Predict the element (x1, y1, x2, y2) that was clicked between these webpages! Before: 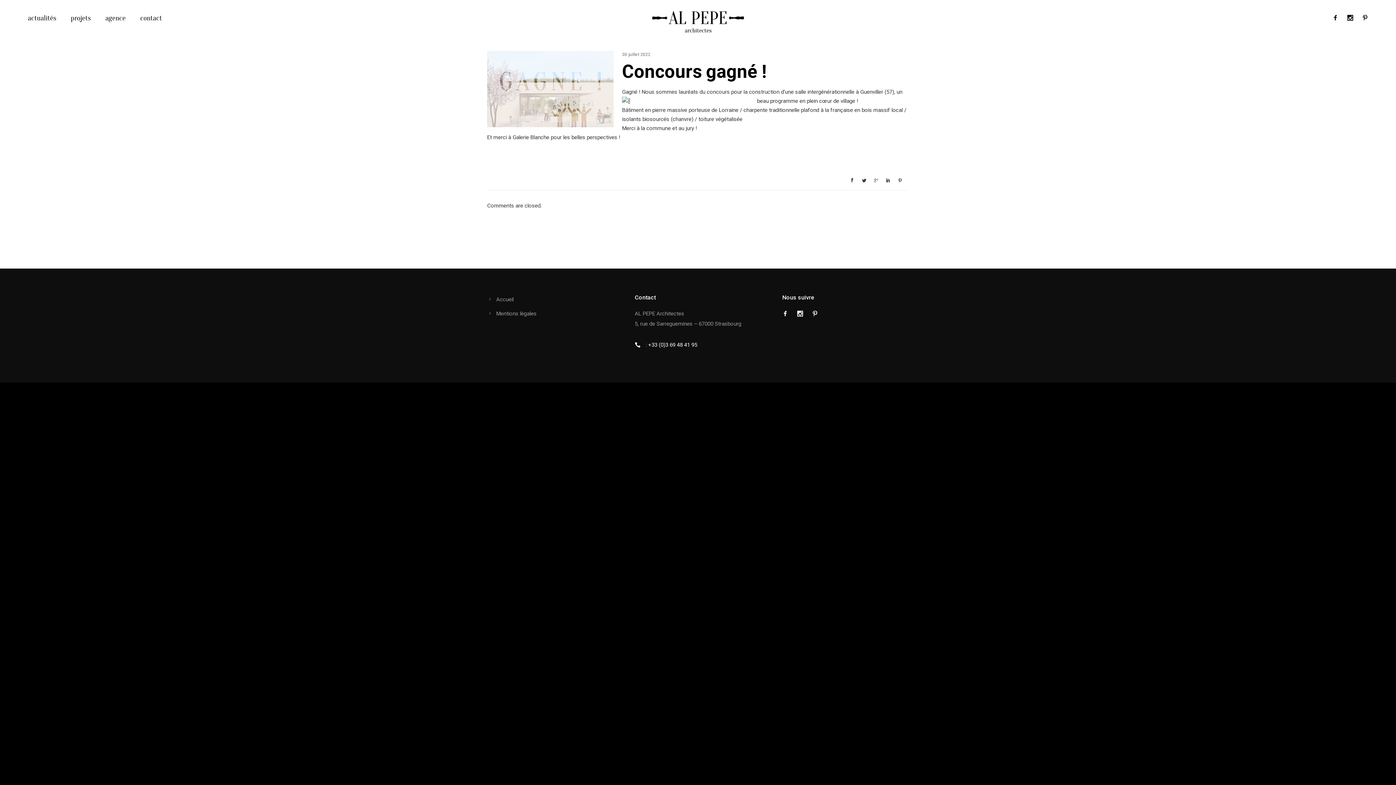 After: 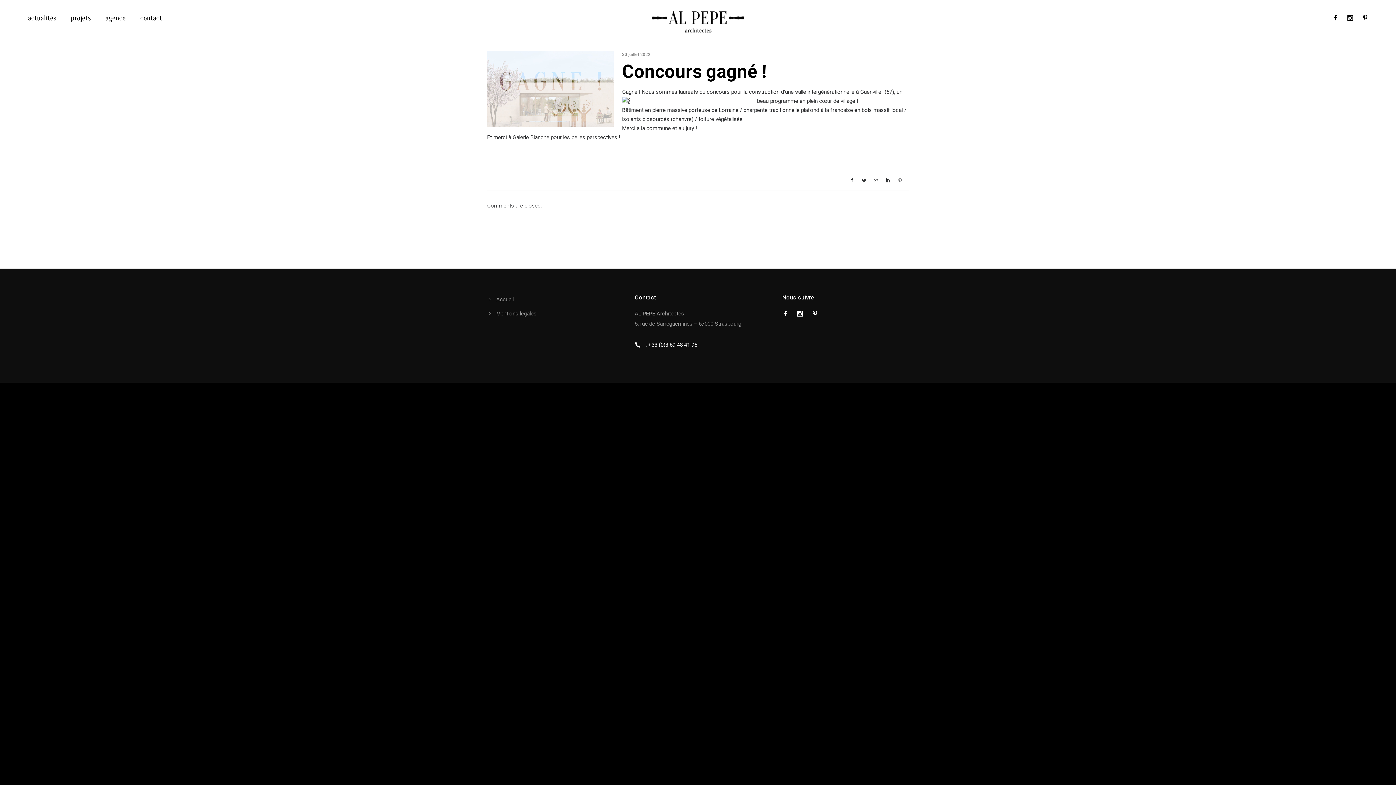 Action: bbox: (897, 174, 903, 186)